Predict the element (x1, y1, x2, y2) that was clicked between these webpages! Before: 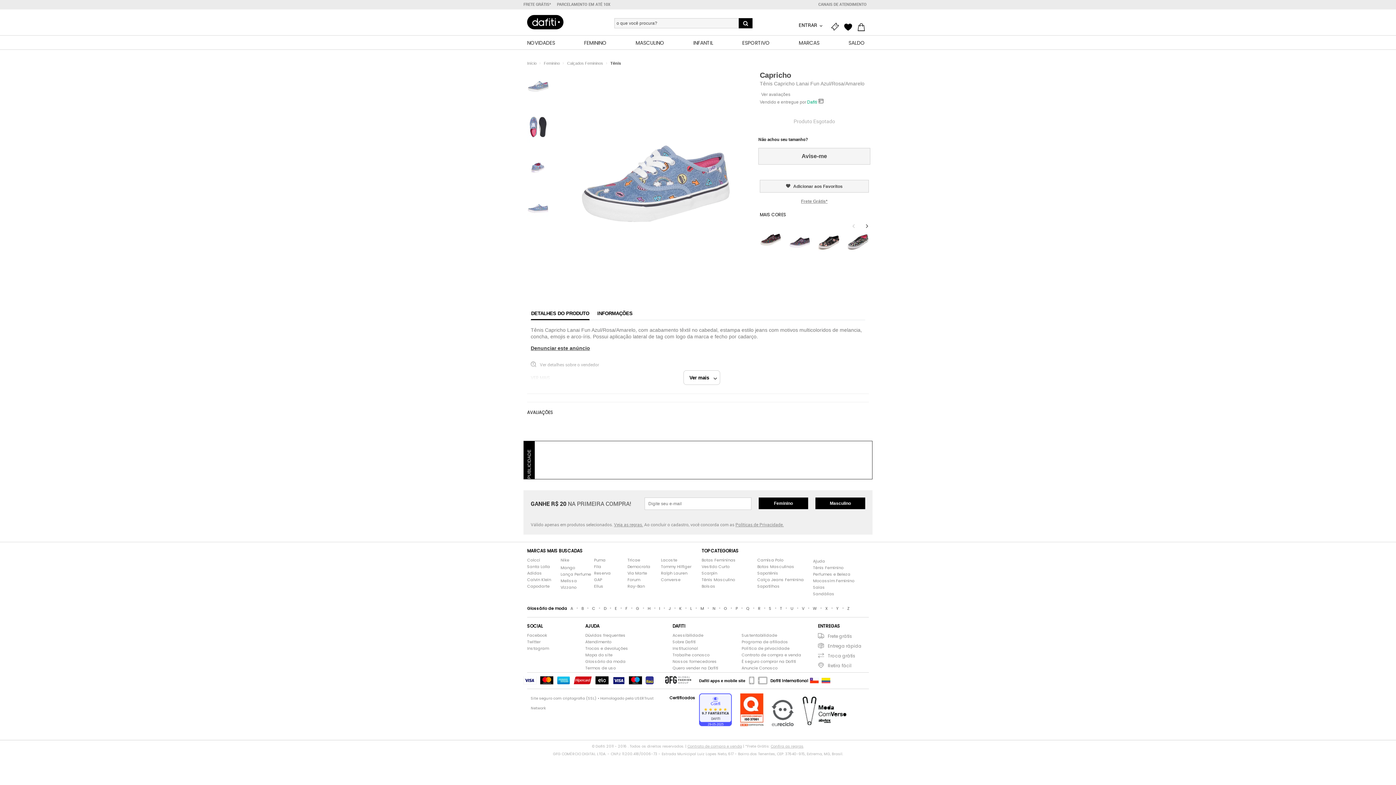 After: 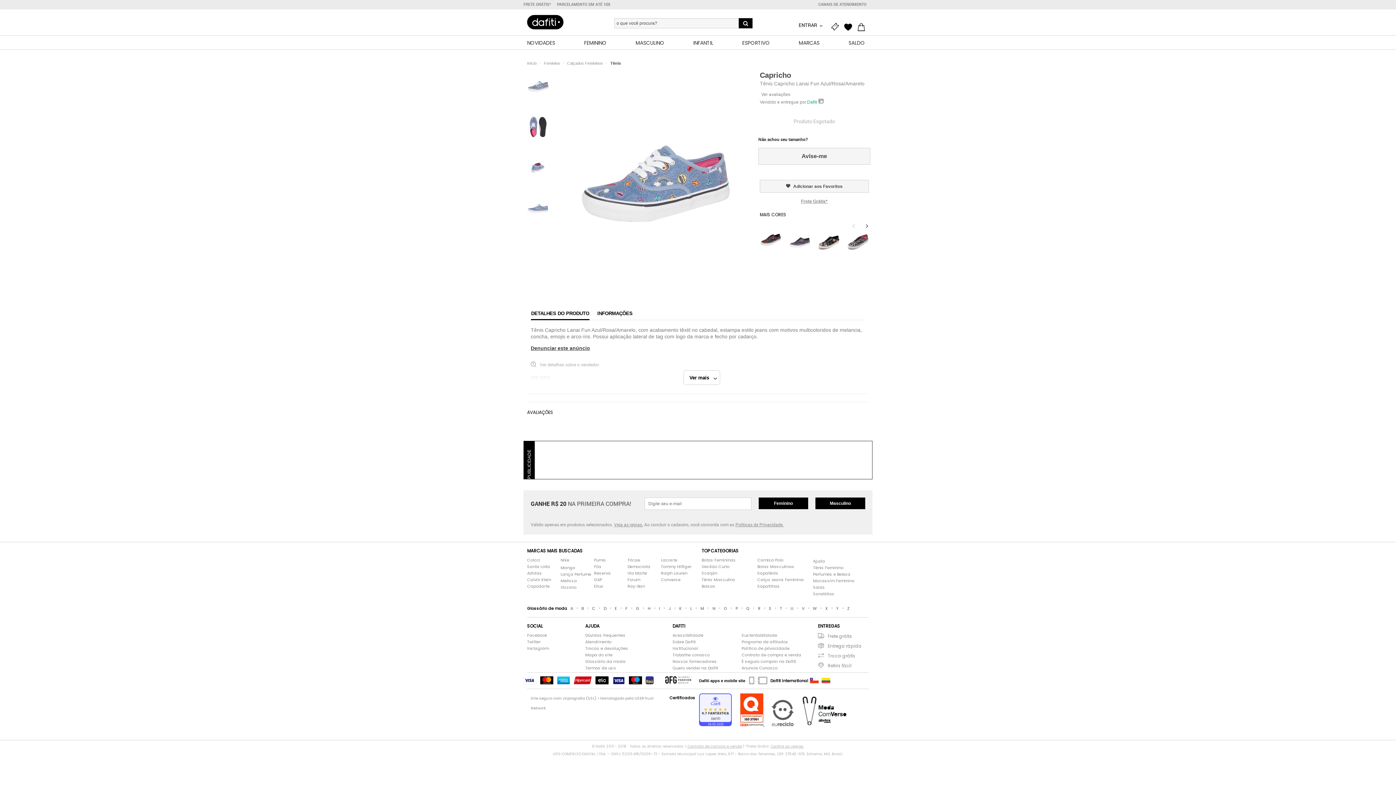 Action: bbox: (740, 722, 764, 728) label:  